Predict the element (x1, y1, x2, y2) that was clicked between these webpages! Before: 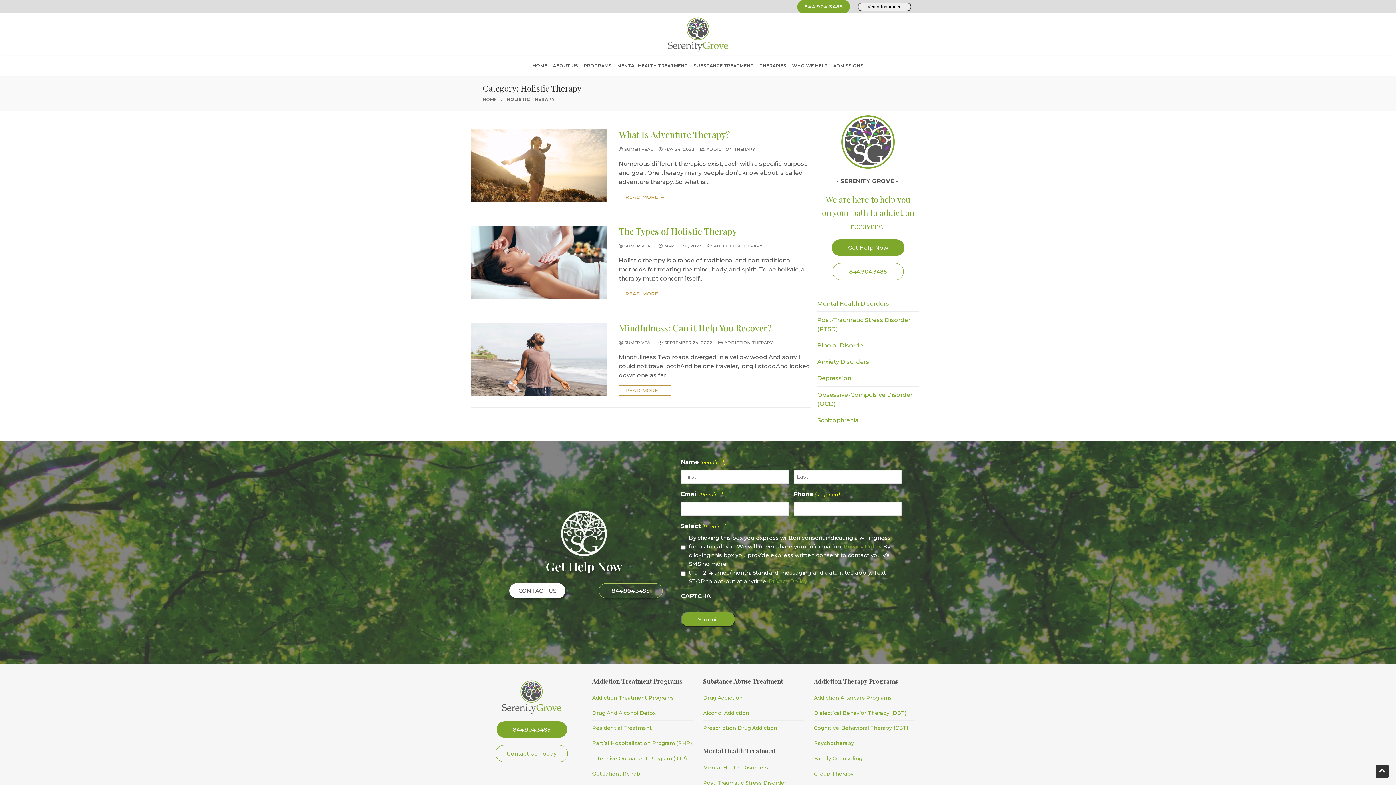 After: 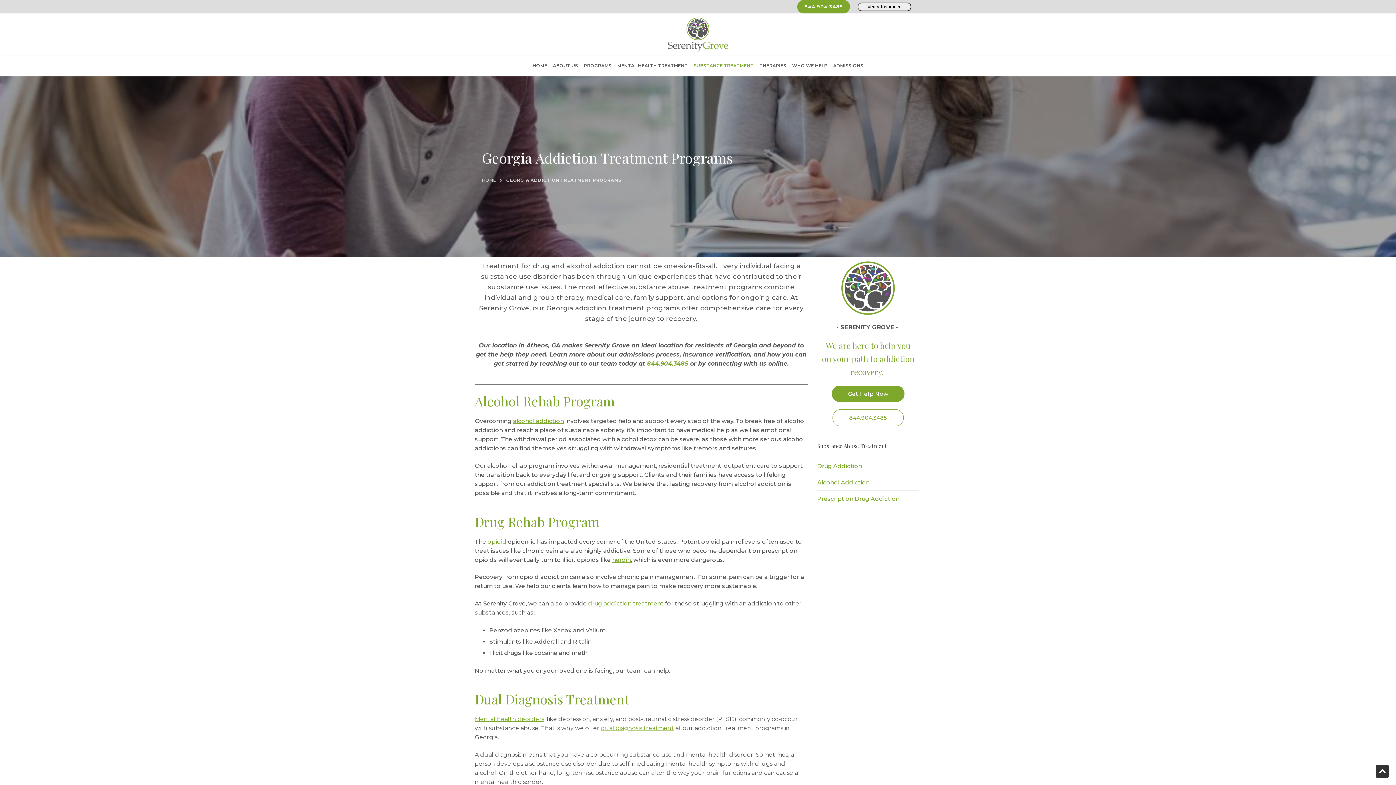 Action: label: SUBSTANCE TREATMENT bbox: (690, 59, 756, 72)